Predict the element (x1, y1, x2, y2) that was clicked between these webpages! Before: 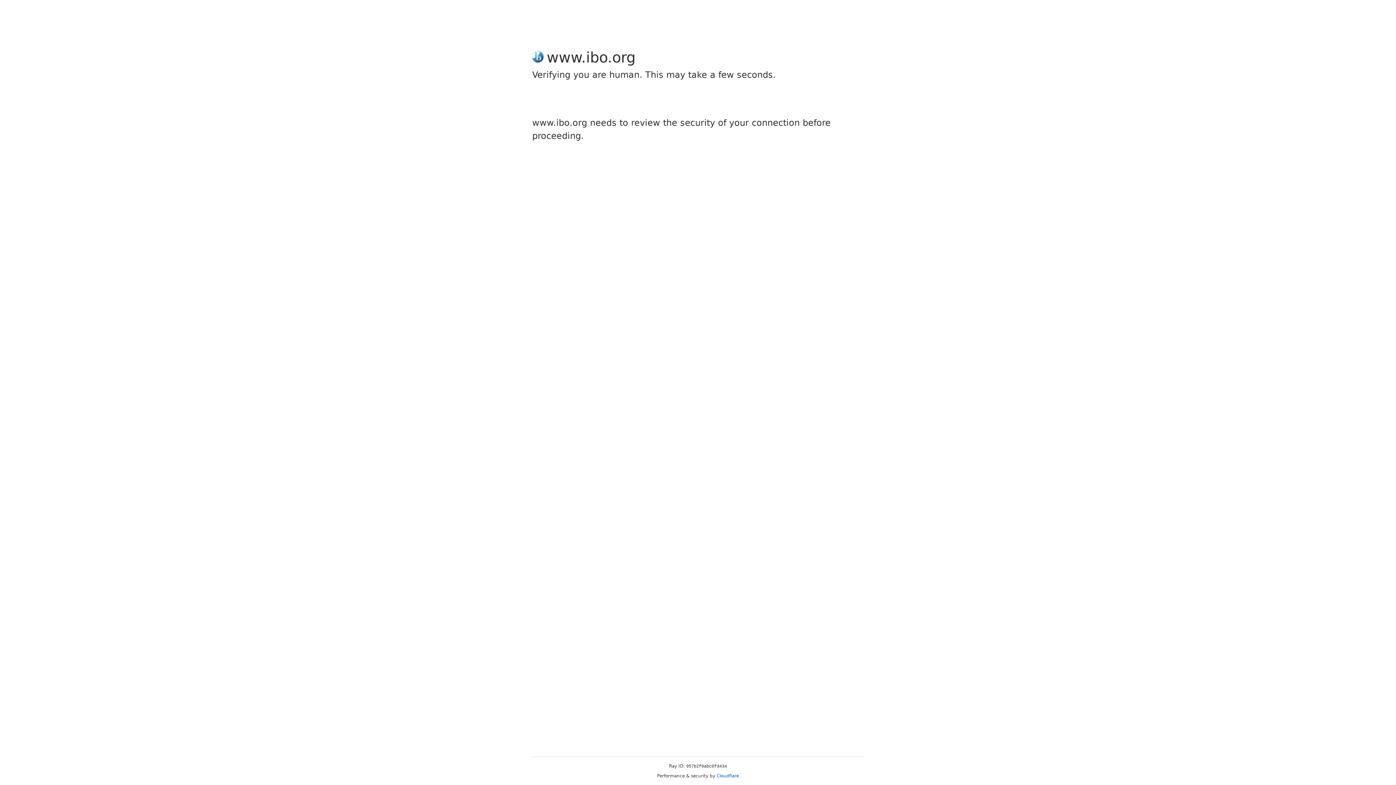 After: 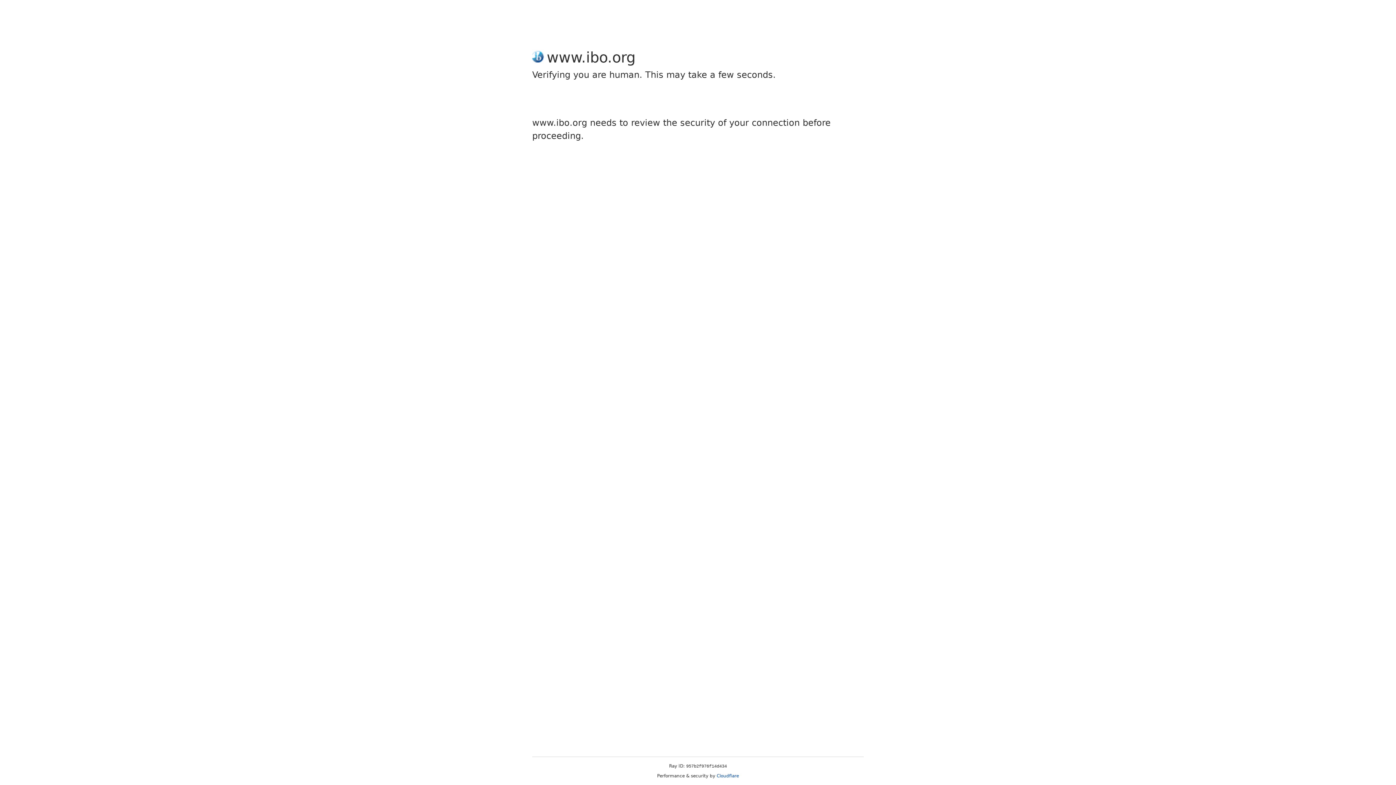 Action: bbox: (716, 773, 739, 778) label: Cloudflare